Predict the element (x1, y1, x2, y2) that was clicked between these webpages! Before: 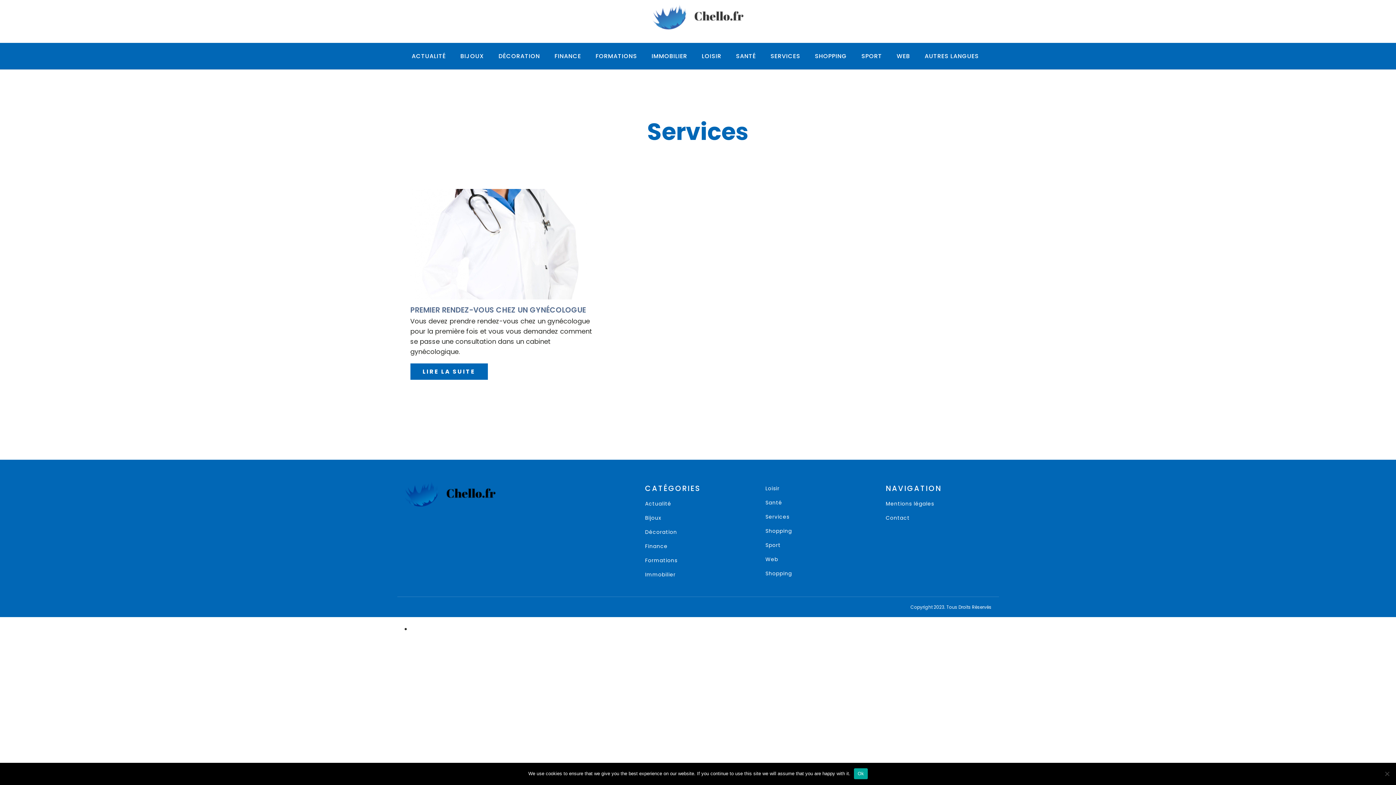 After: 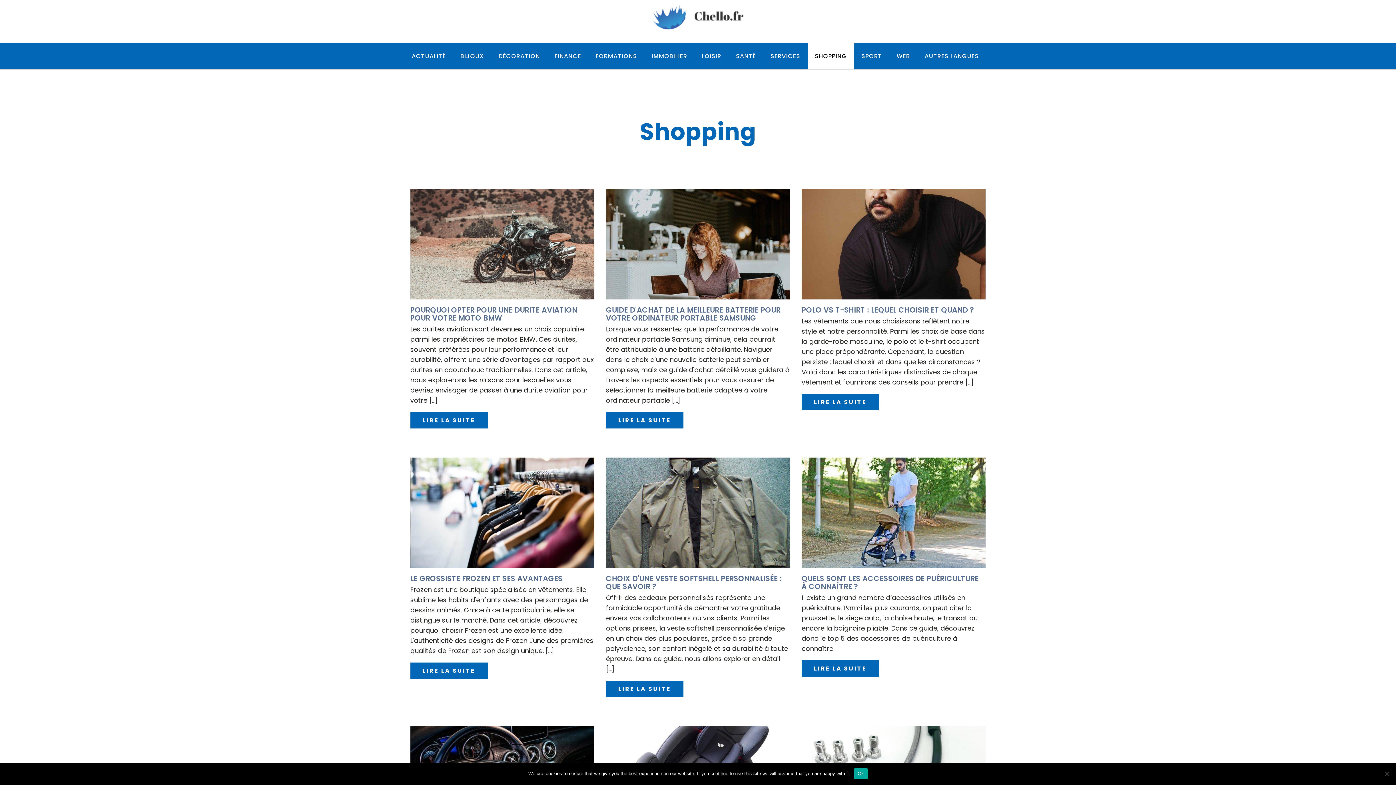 Action: label: Shopping bbox: (765, 571, 792, 576)